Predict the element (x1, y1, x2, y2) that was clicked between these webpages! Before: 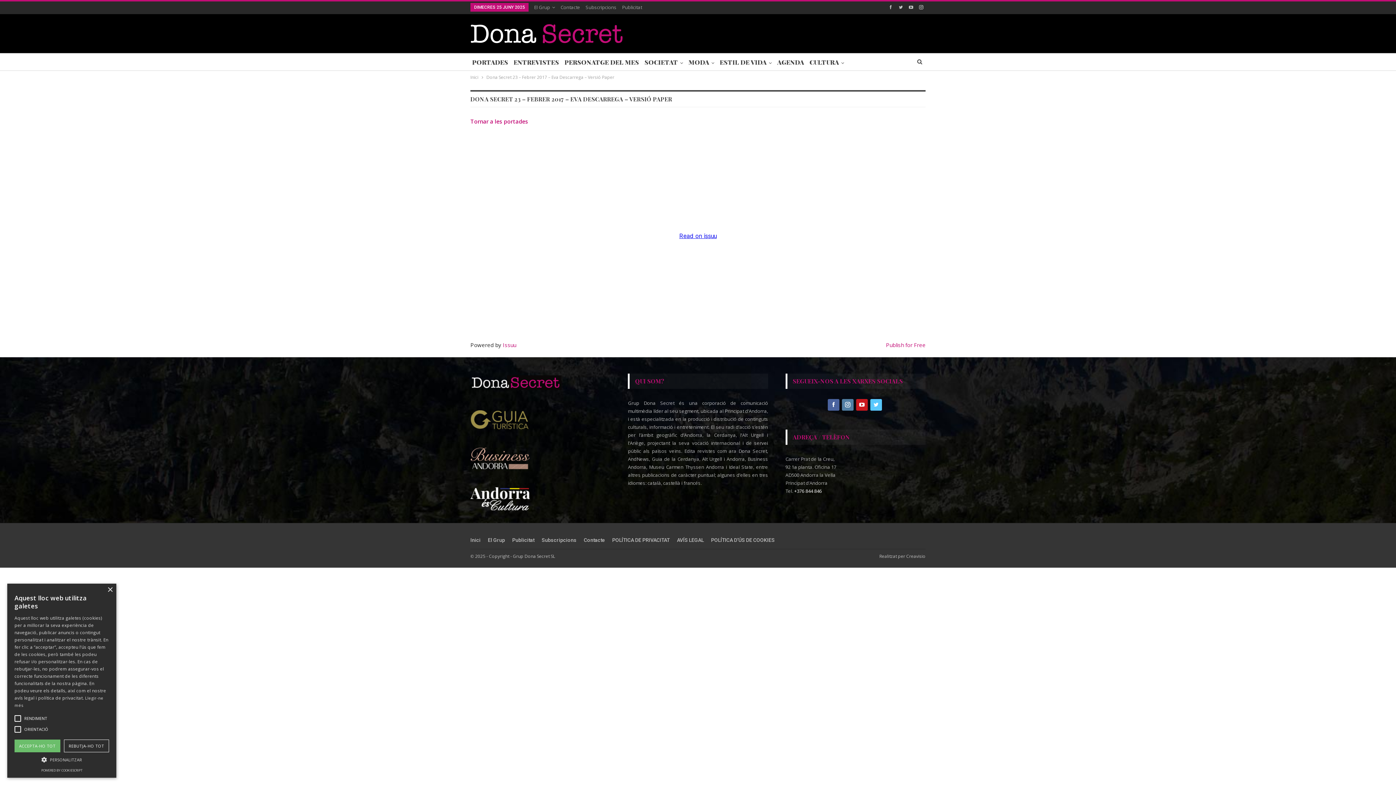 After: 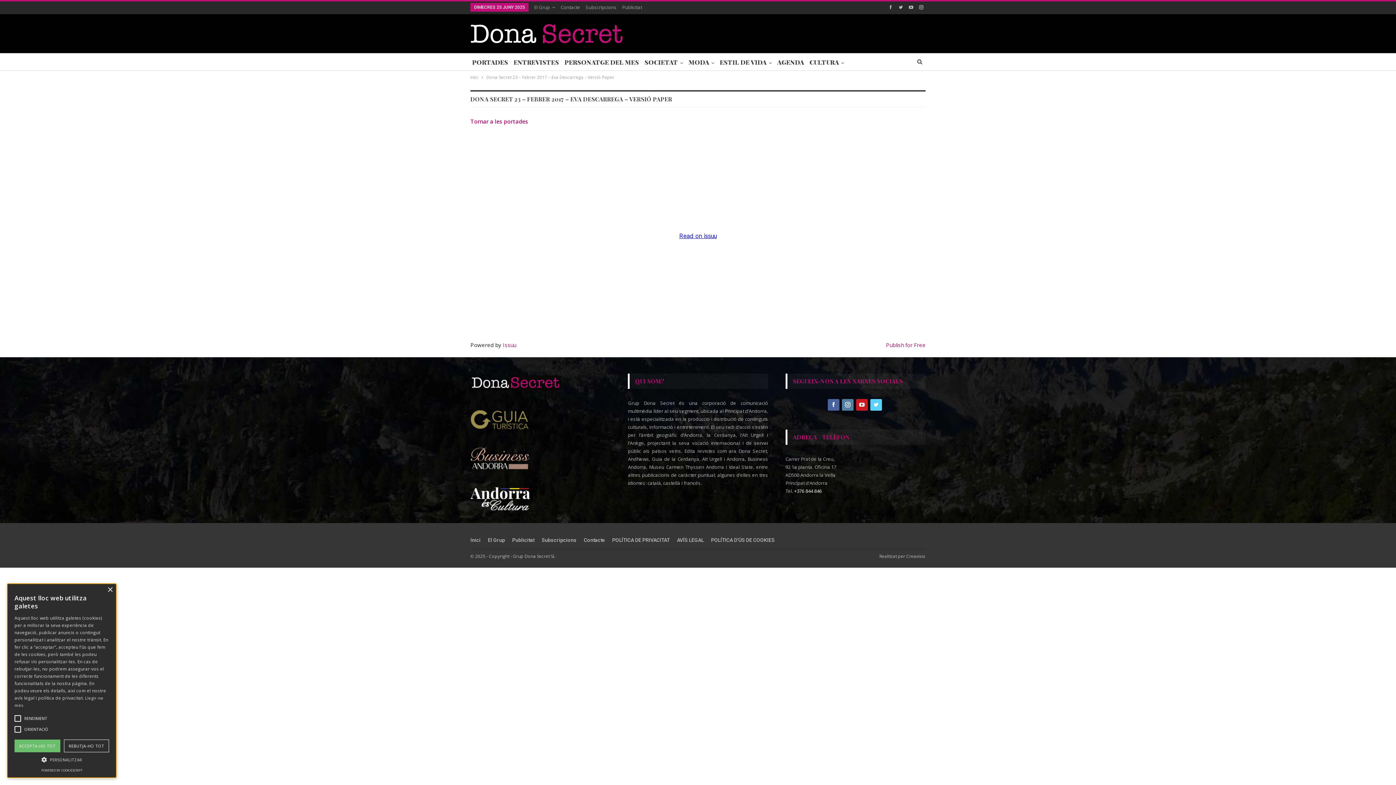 Action: bbox: (870, 401, 882, 407)